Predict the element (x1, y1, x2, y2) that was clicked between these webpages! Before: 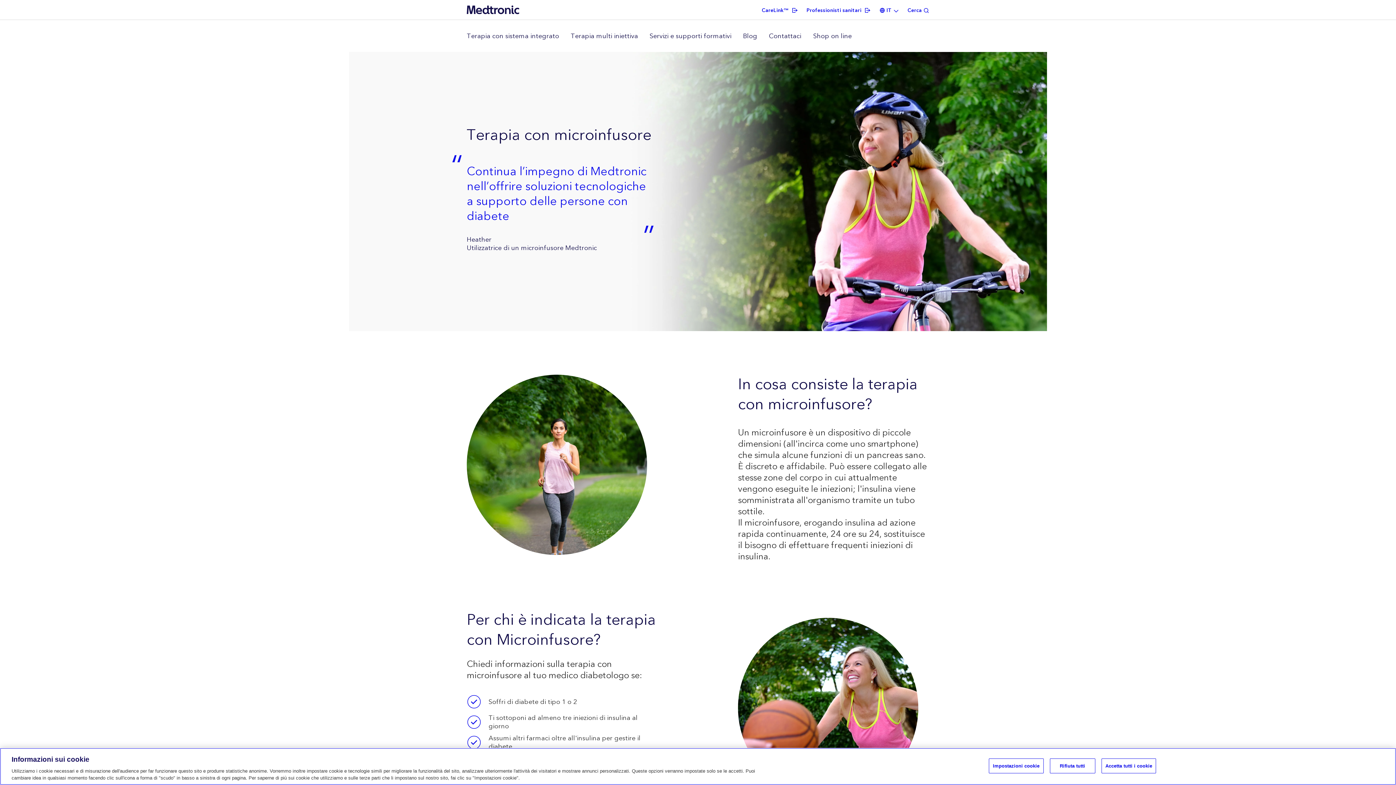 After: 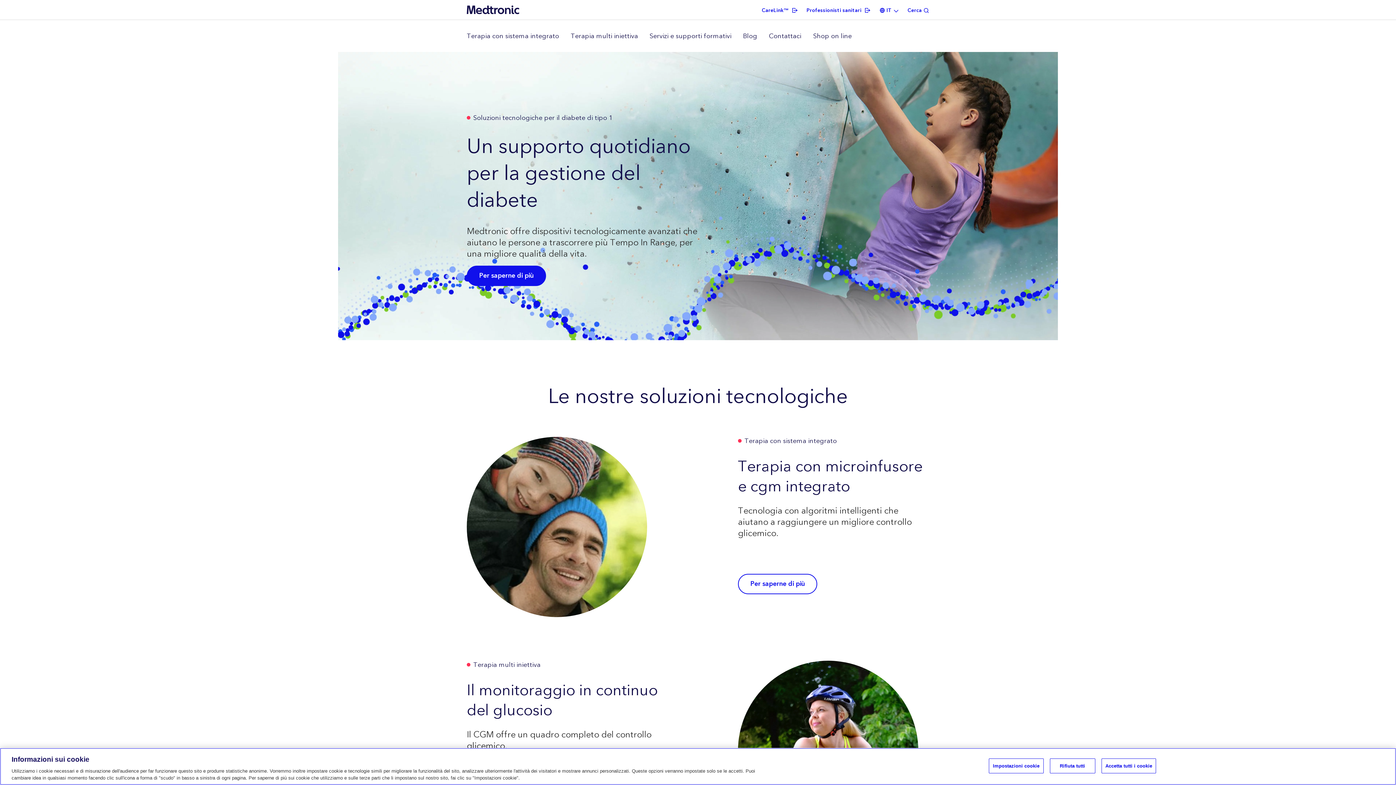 Action: bbox: (466, 5, 519, 14)